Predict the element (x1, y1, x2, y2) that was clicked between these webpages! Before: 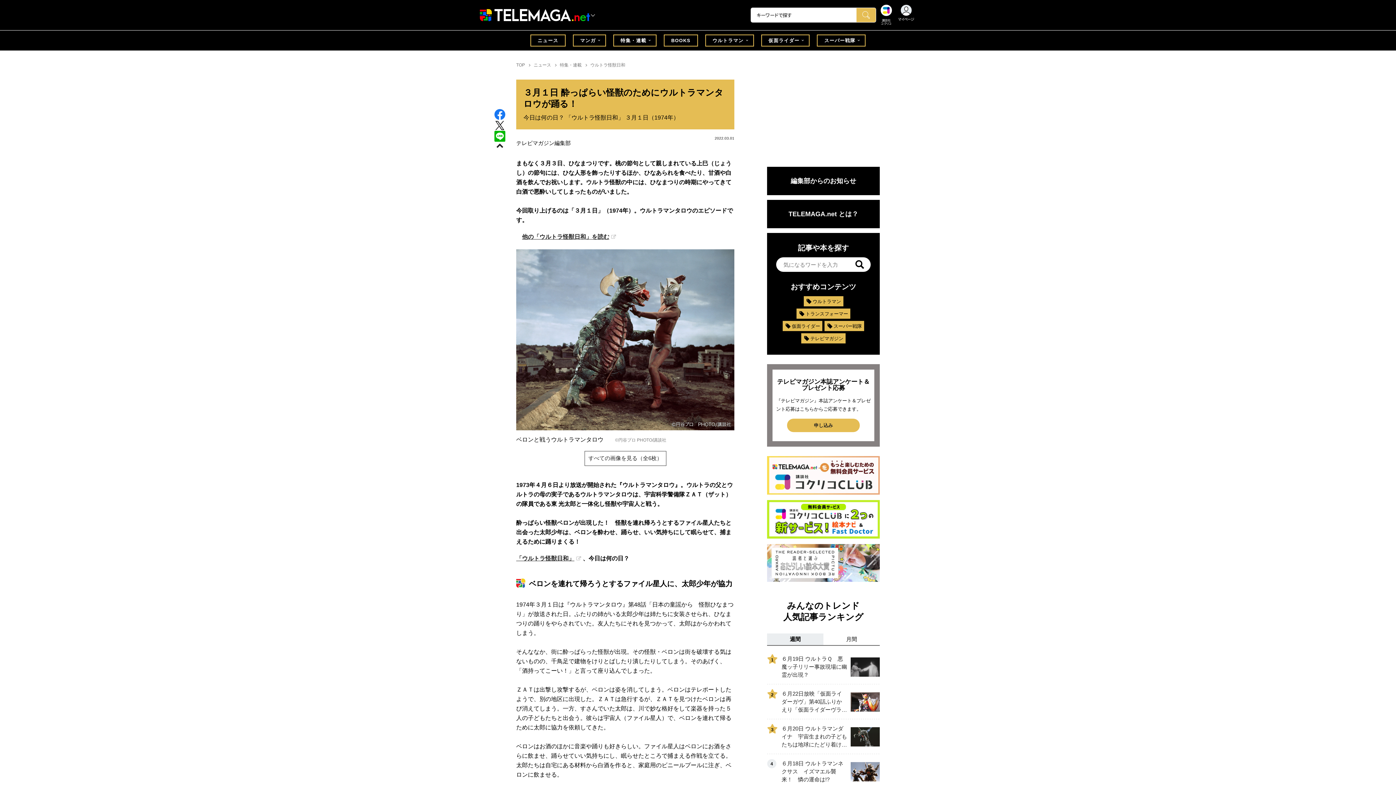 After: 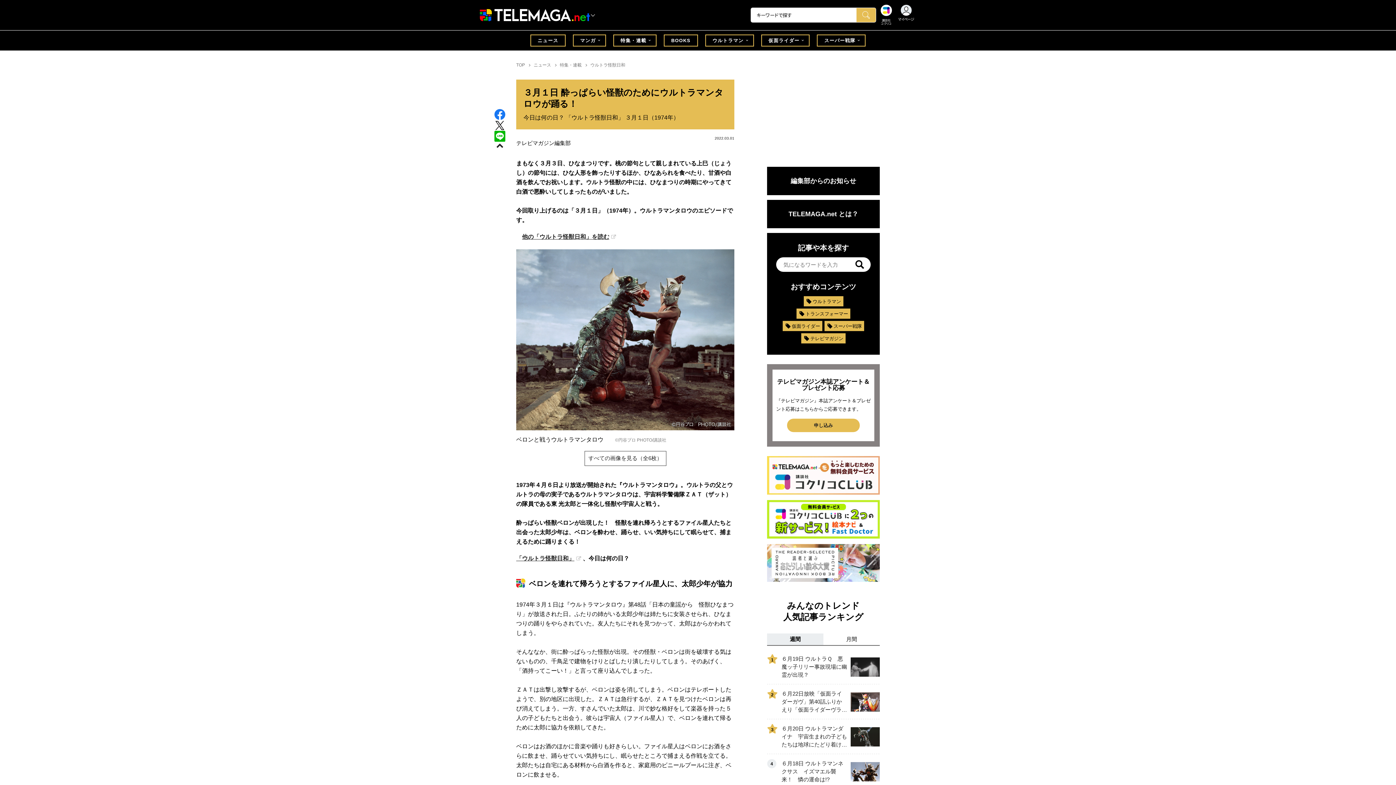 Action: bbox: (573, 34, 606, 46) label: マンガ